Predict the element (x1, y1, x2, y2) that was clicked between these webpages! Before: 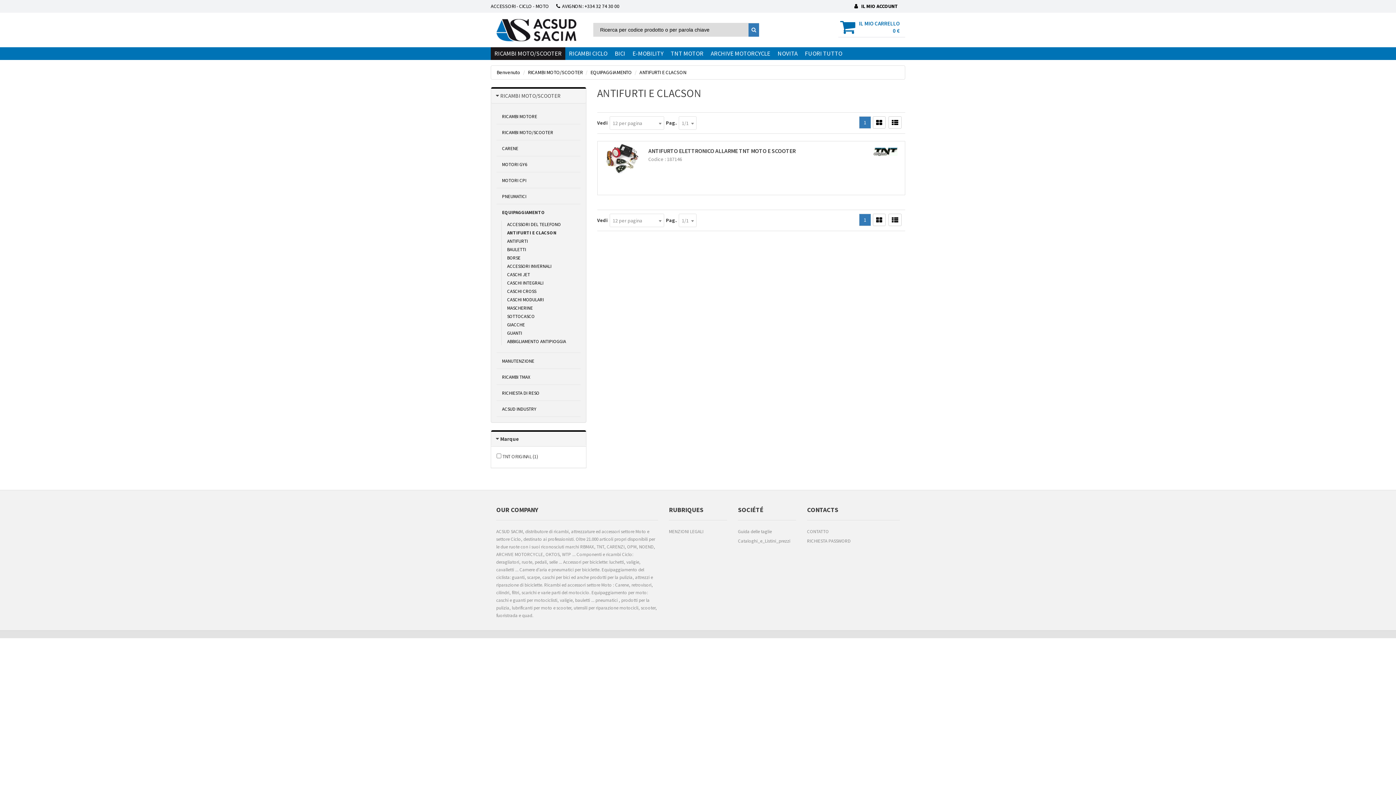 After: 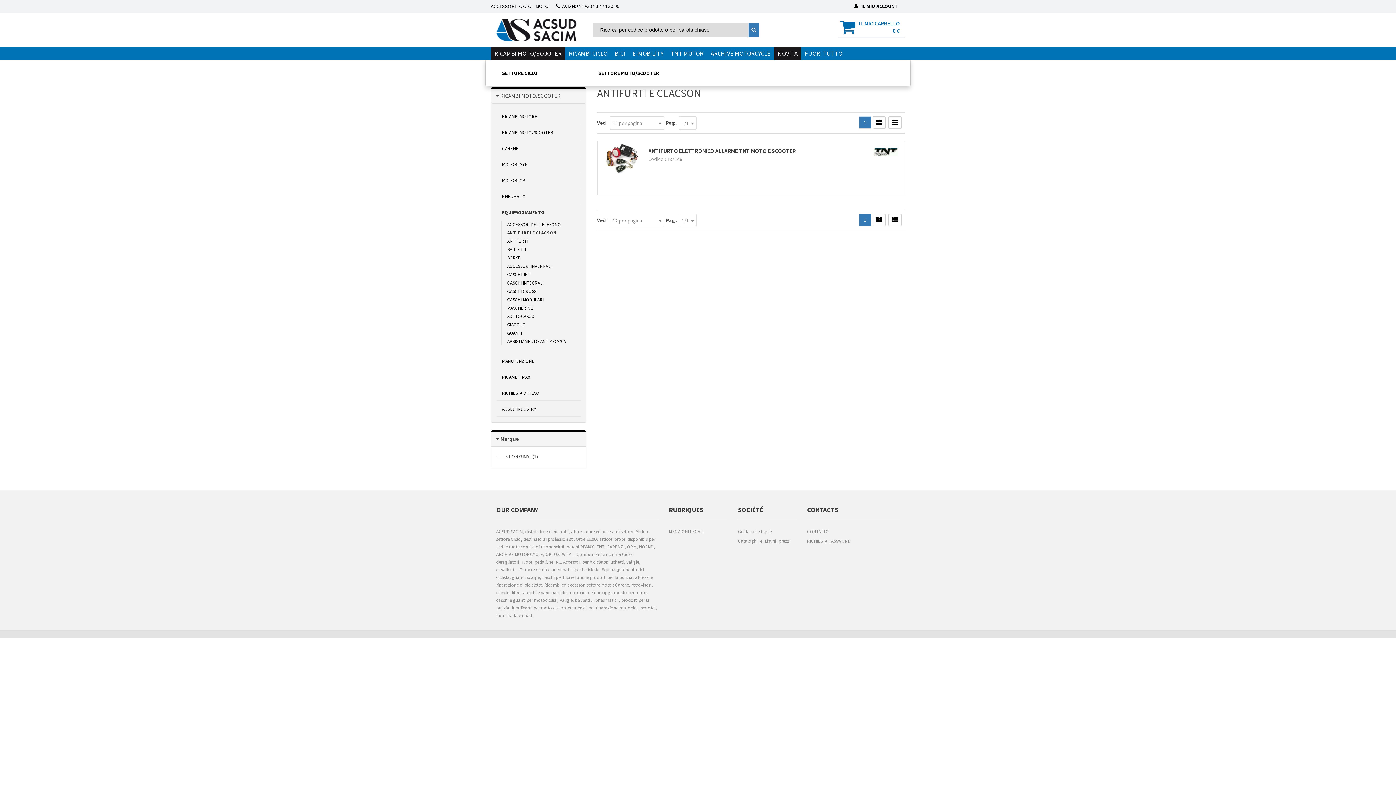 Action: label: NOVITA bbox: (777, 49, 797, 57)